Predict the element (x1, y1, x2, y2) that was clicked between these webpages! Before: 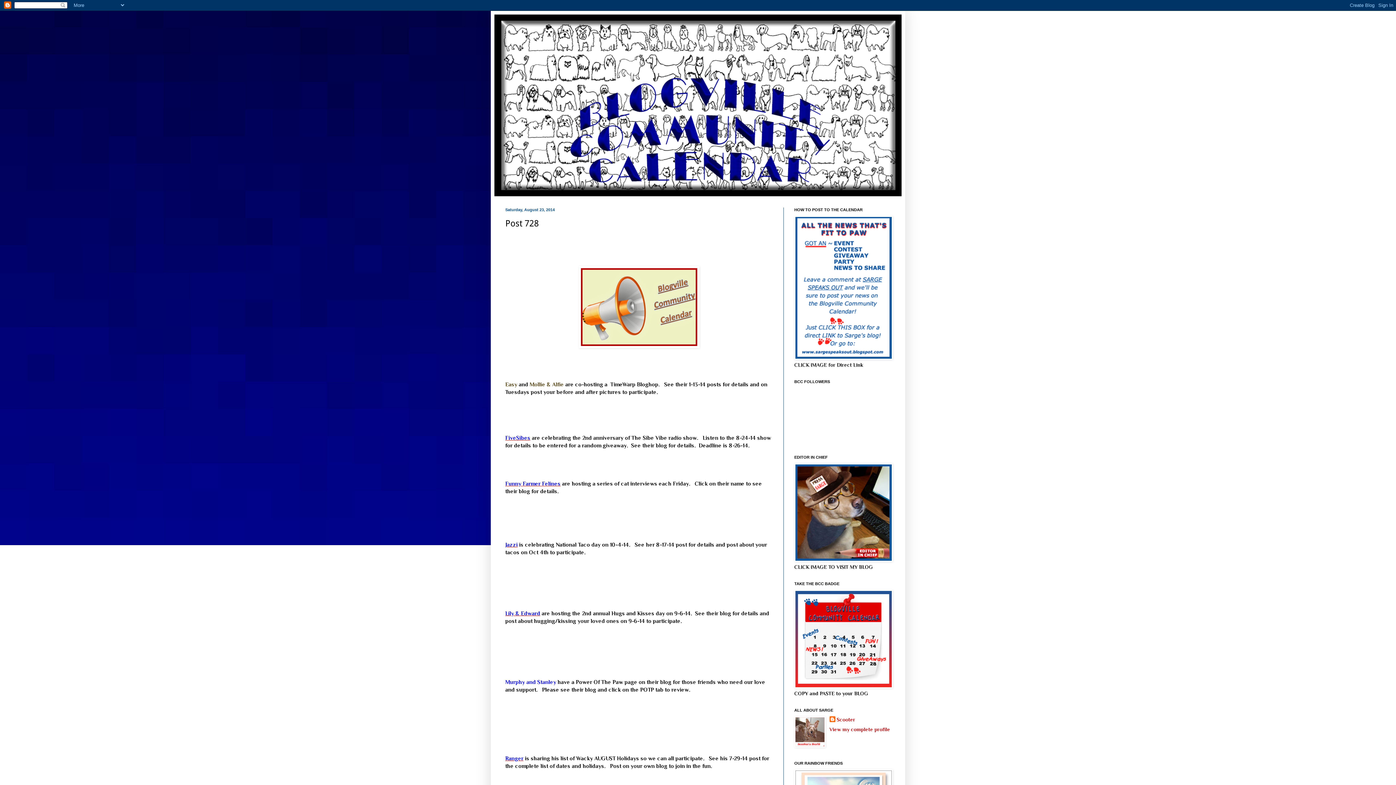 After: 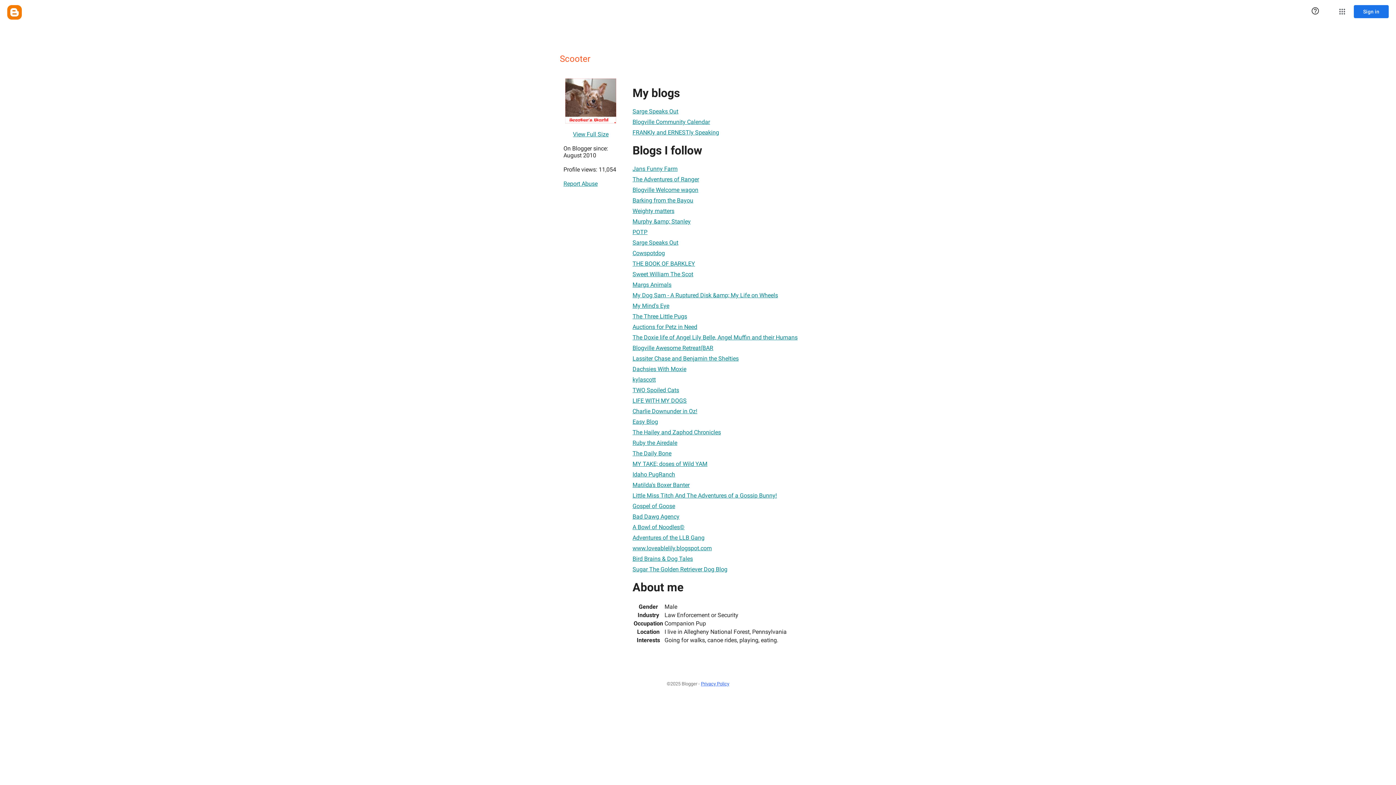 Action: bbox: (829, 726, 890, 732) label: View my complete profile